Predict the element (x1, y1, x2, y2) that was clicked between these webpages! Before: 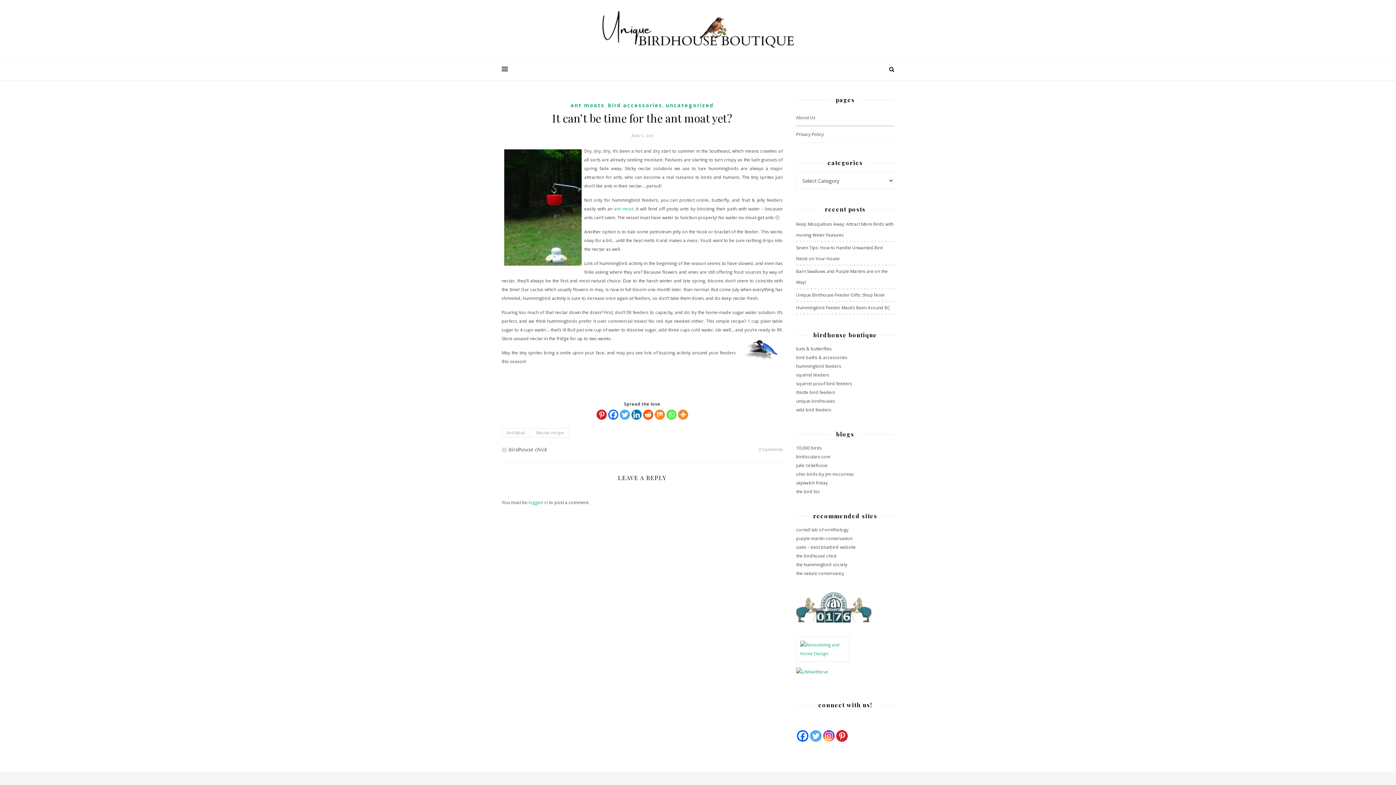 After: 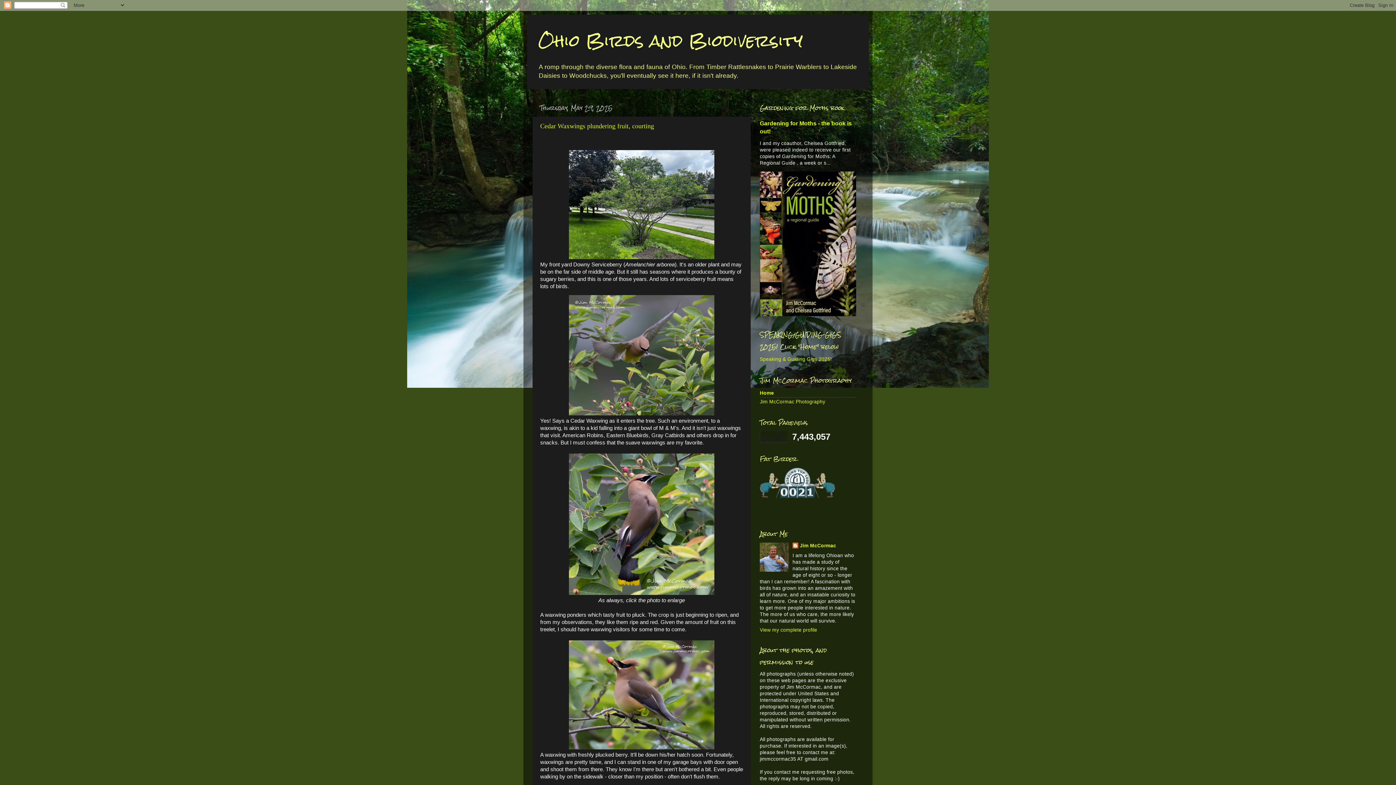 Action: label: ohio birds-by jim mccormac bbox: (796, 471, 854, 477)